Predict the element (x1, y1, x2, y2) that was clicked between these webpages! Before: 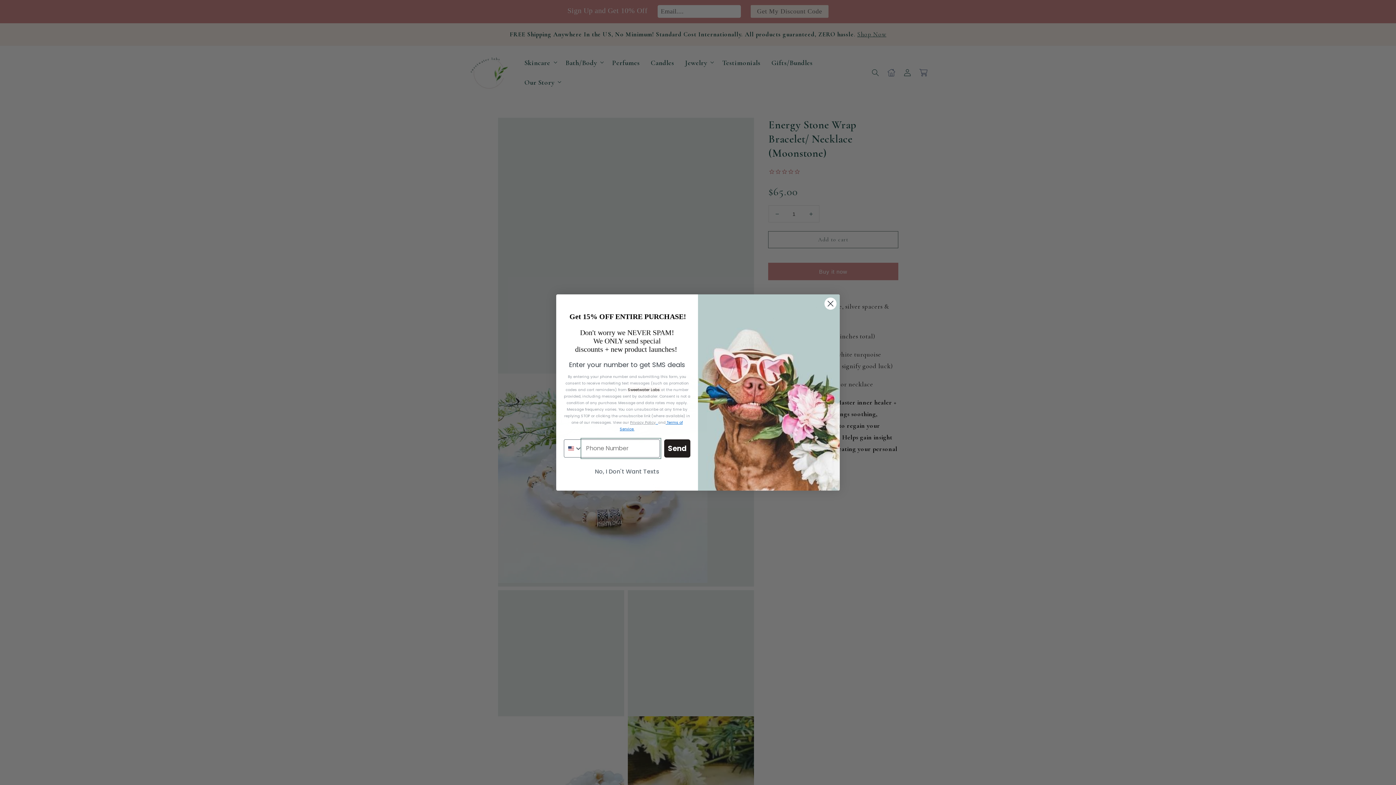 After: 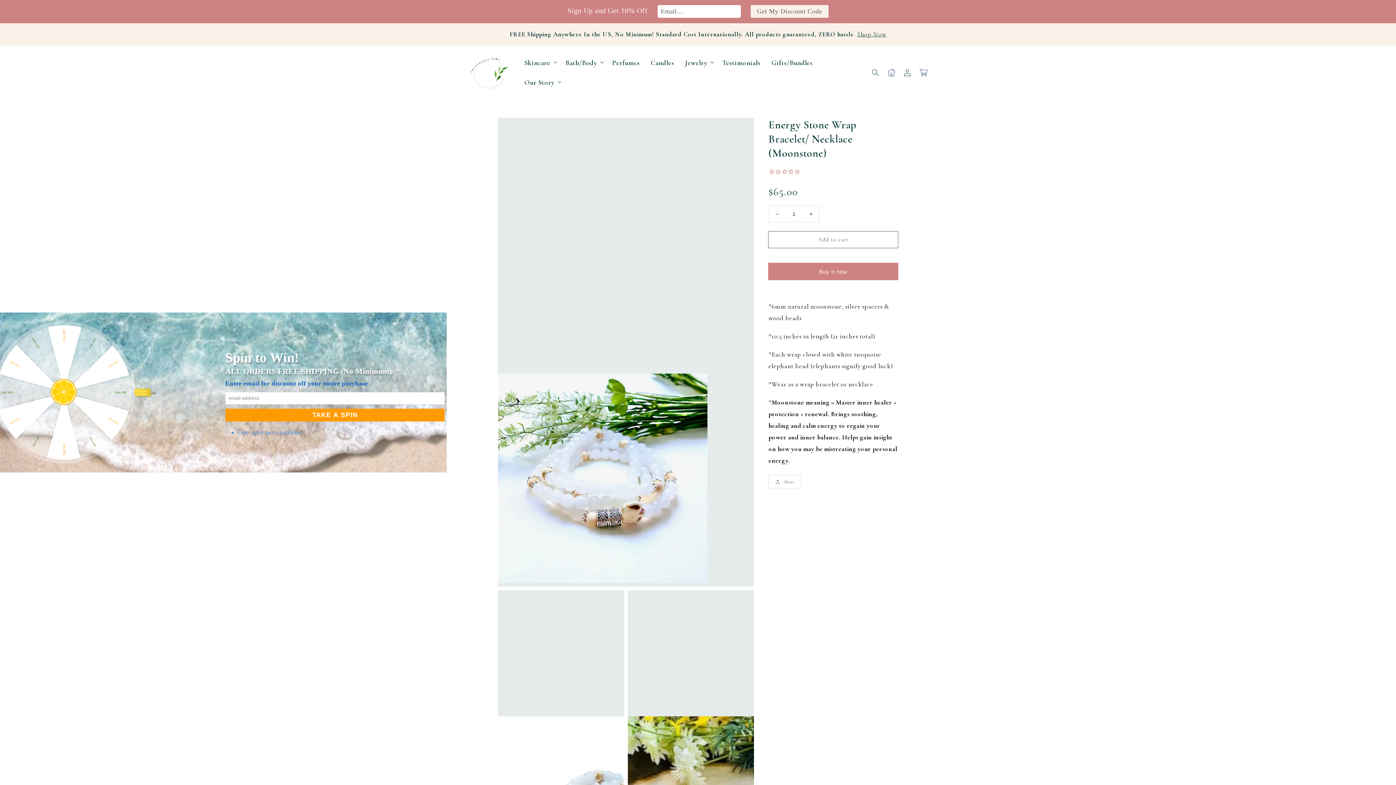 Action: label: Close dialog bbox: (824, 297, 837, 310)